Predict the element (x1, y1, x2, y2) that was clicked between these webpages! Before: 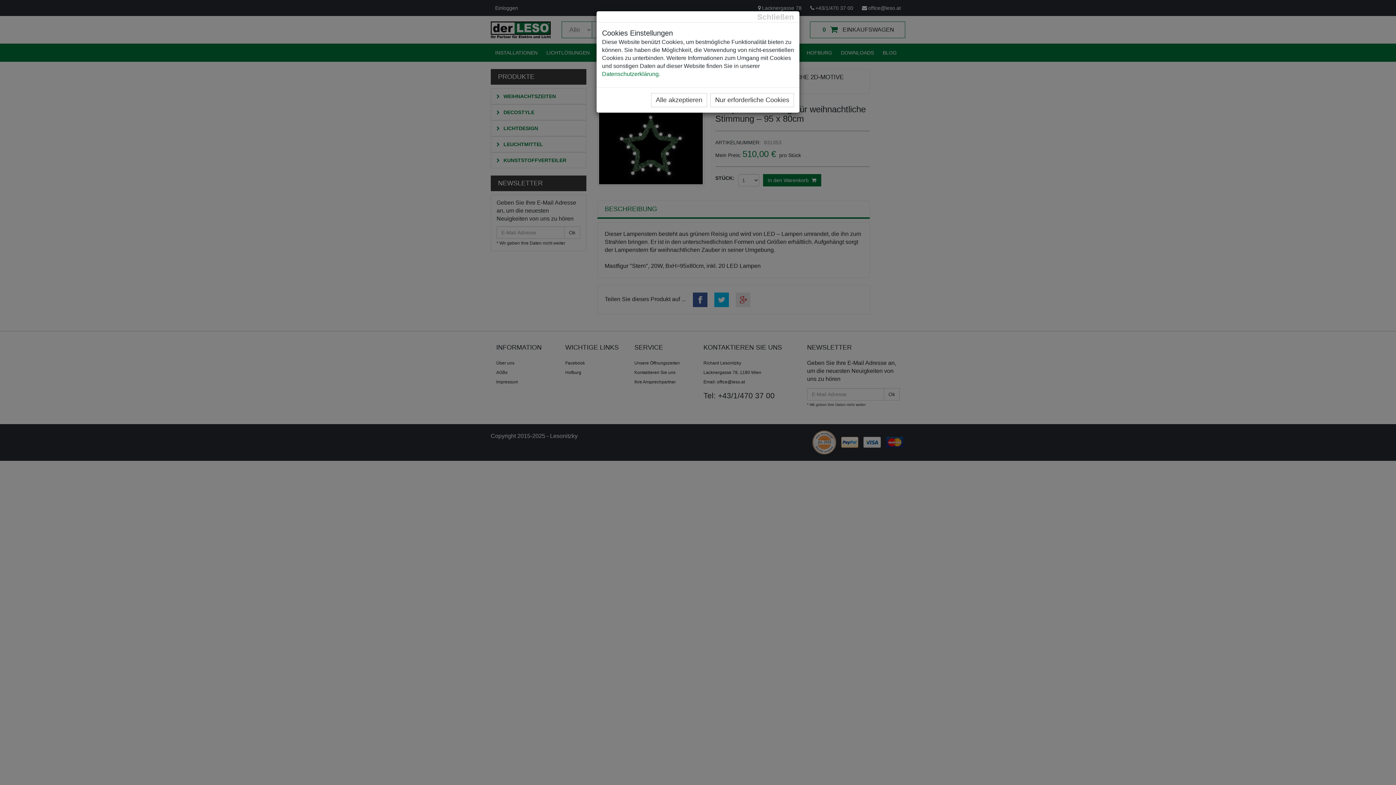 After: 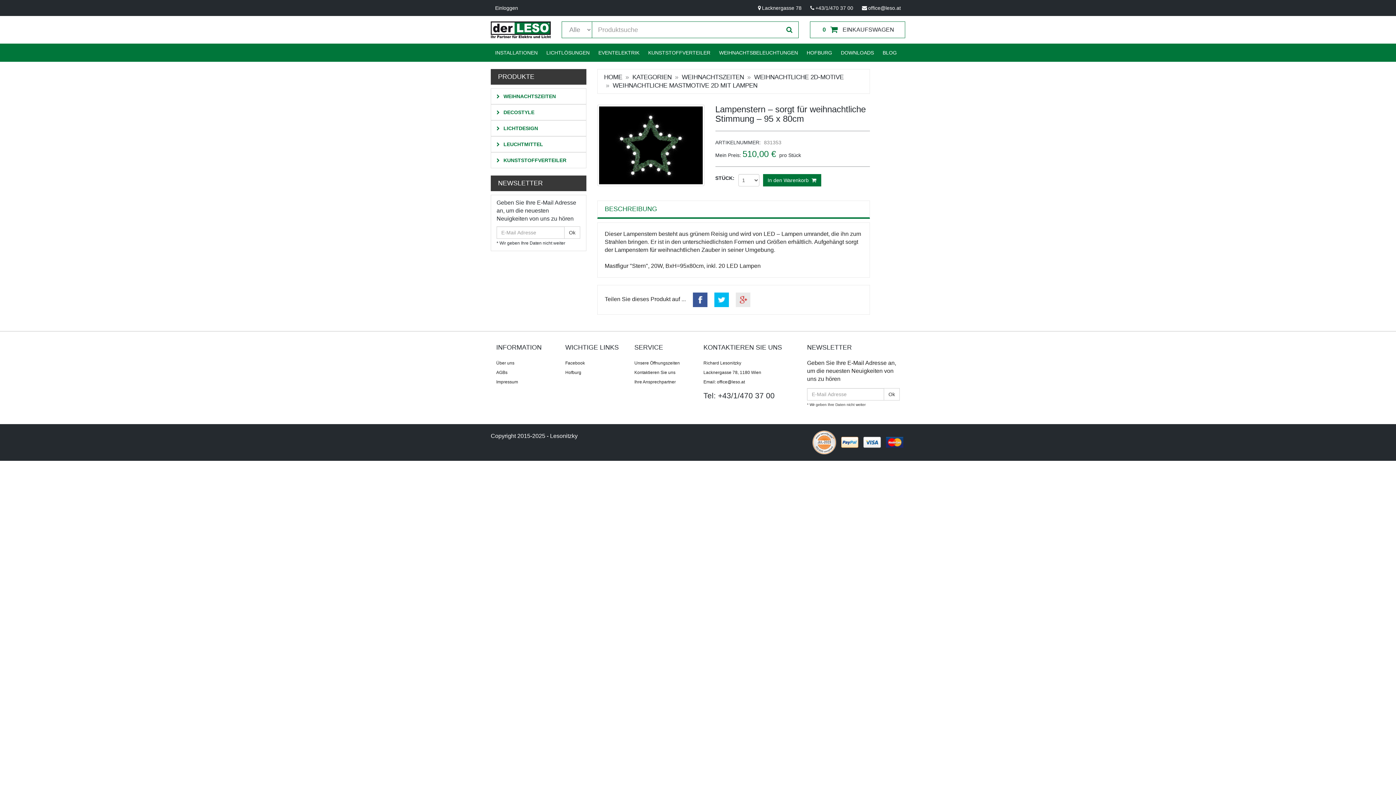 Action: label: Close bbox: (757, 13, 794, 20)